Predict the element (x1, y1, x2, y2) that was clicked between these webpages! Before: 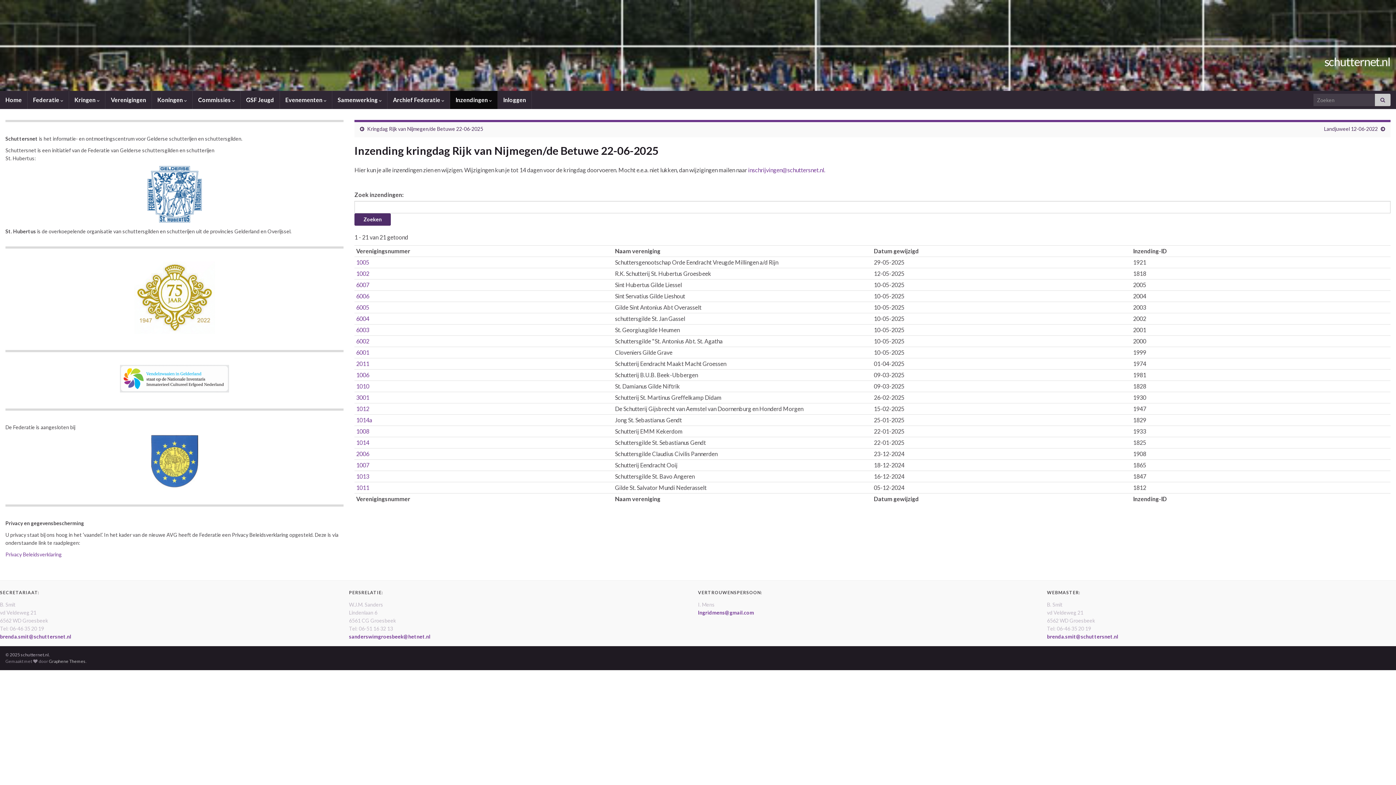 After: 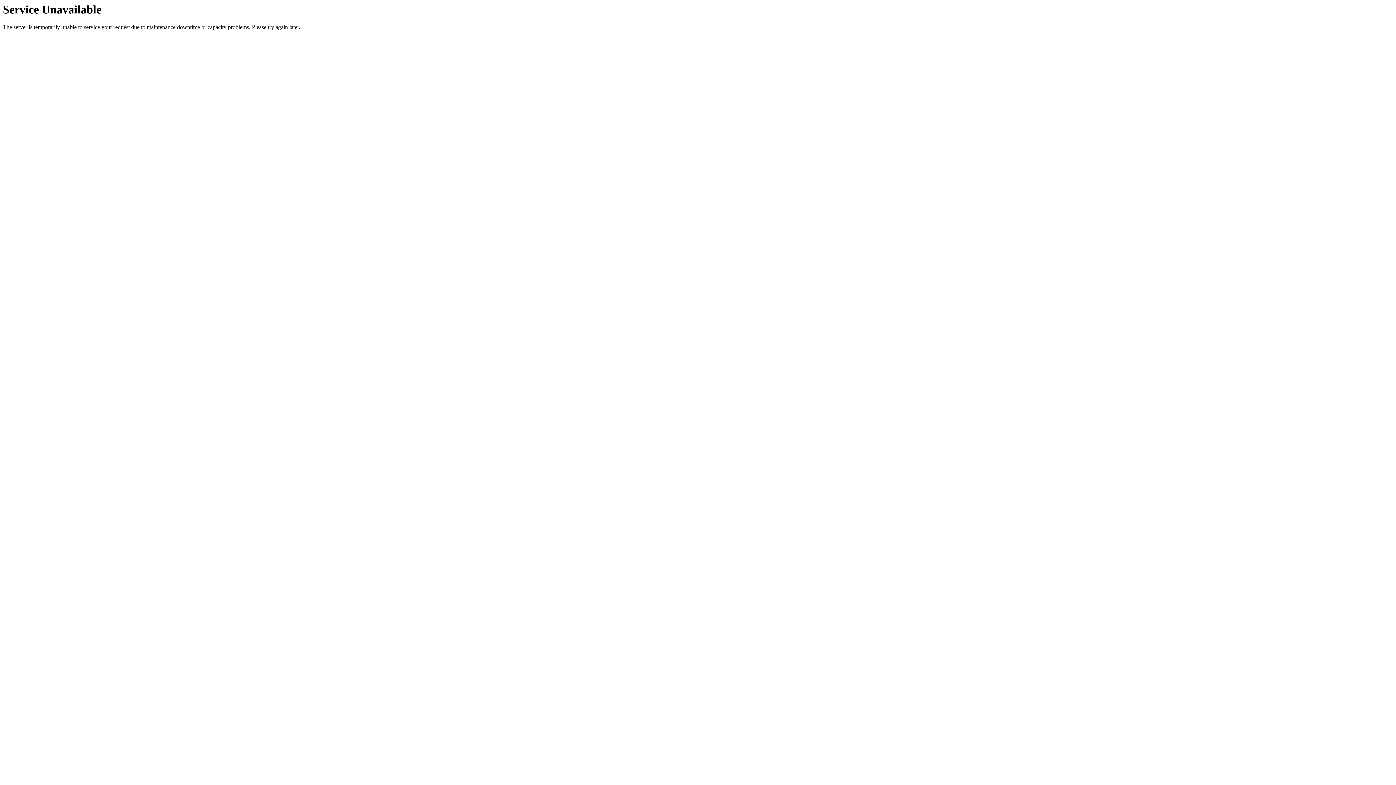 Action: bbox: (698, 609, 754, 616) label: Ingridmens@gmail.com